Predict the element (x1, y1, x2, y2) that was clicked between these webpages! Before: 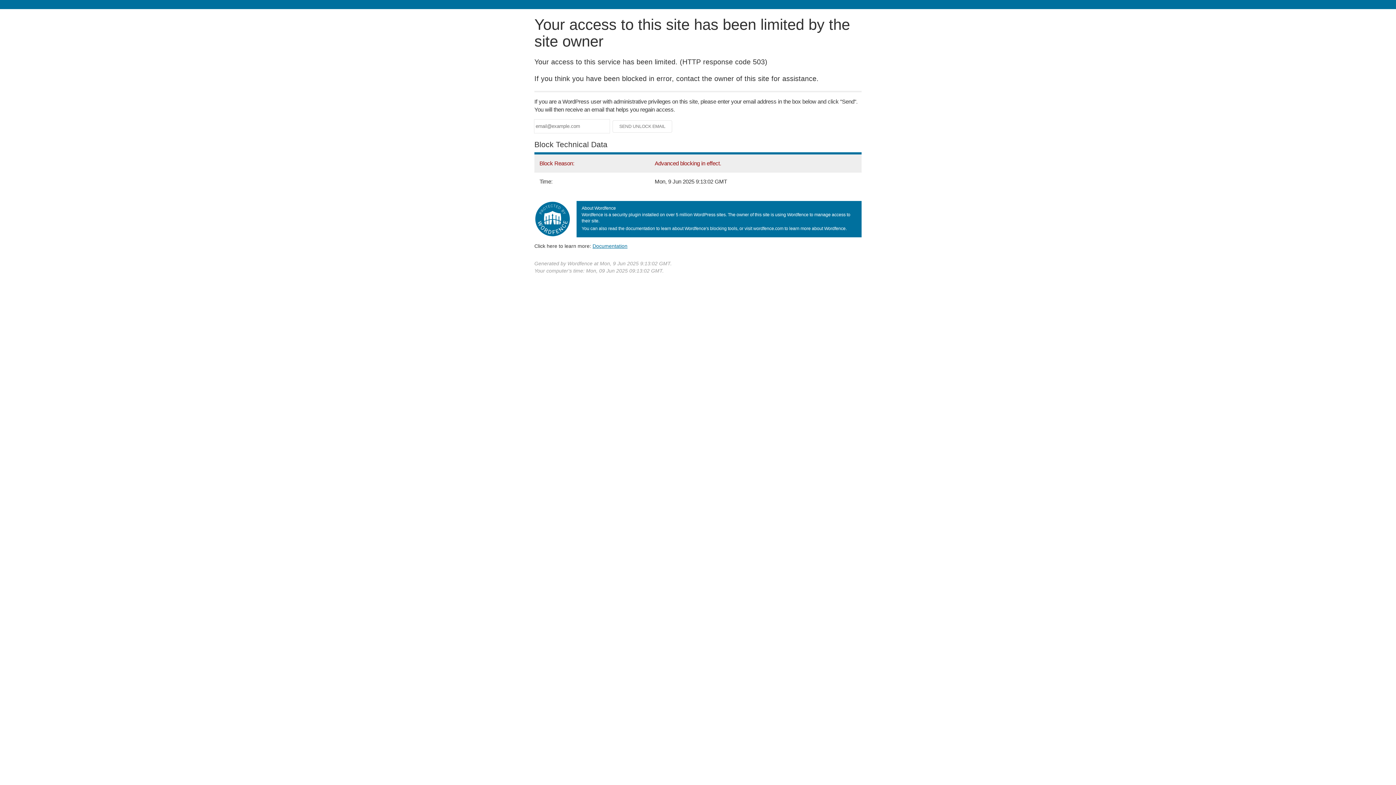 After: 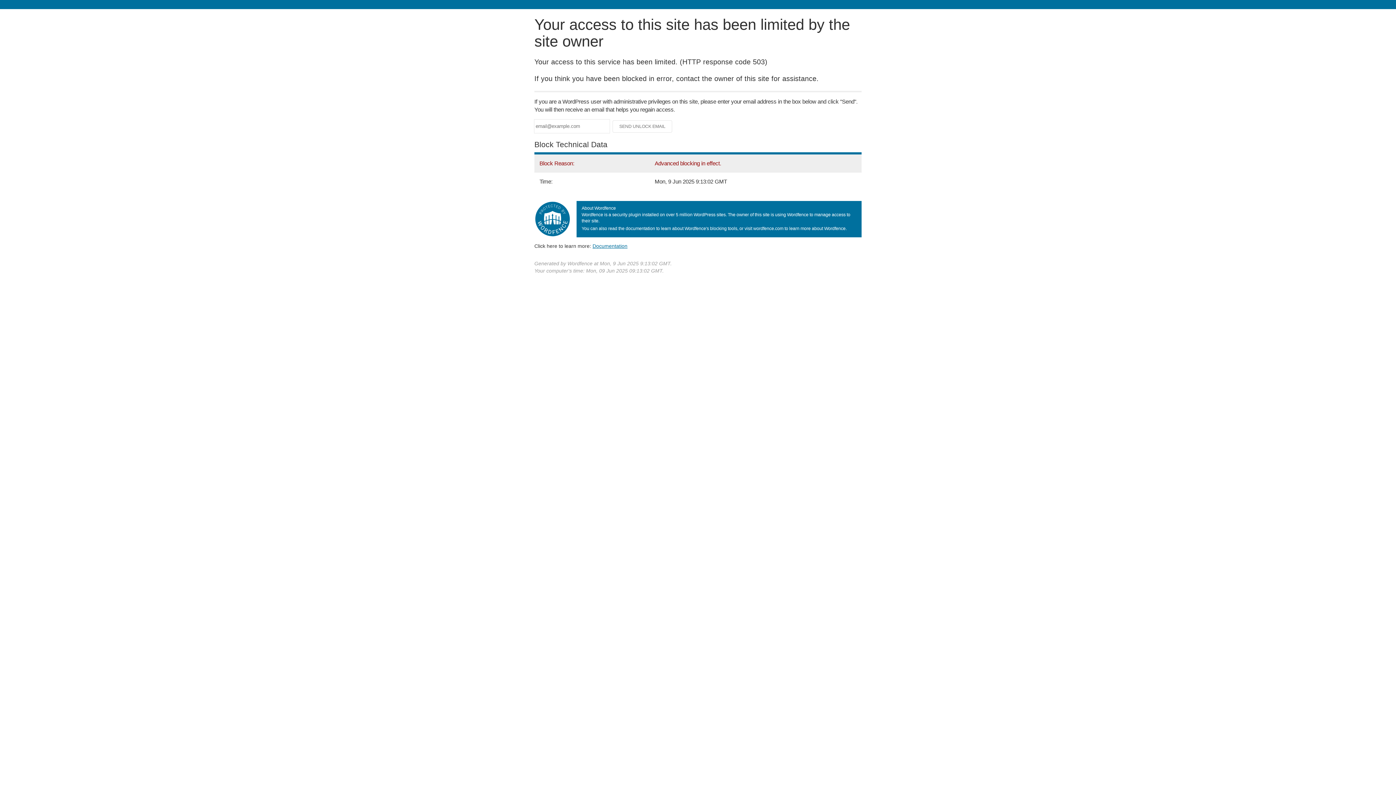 Action: bbox: (592, 243, 627, 248) label: Documentation